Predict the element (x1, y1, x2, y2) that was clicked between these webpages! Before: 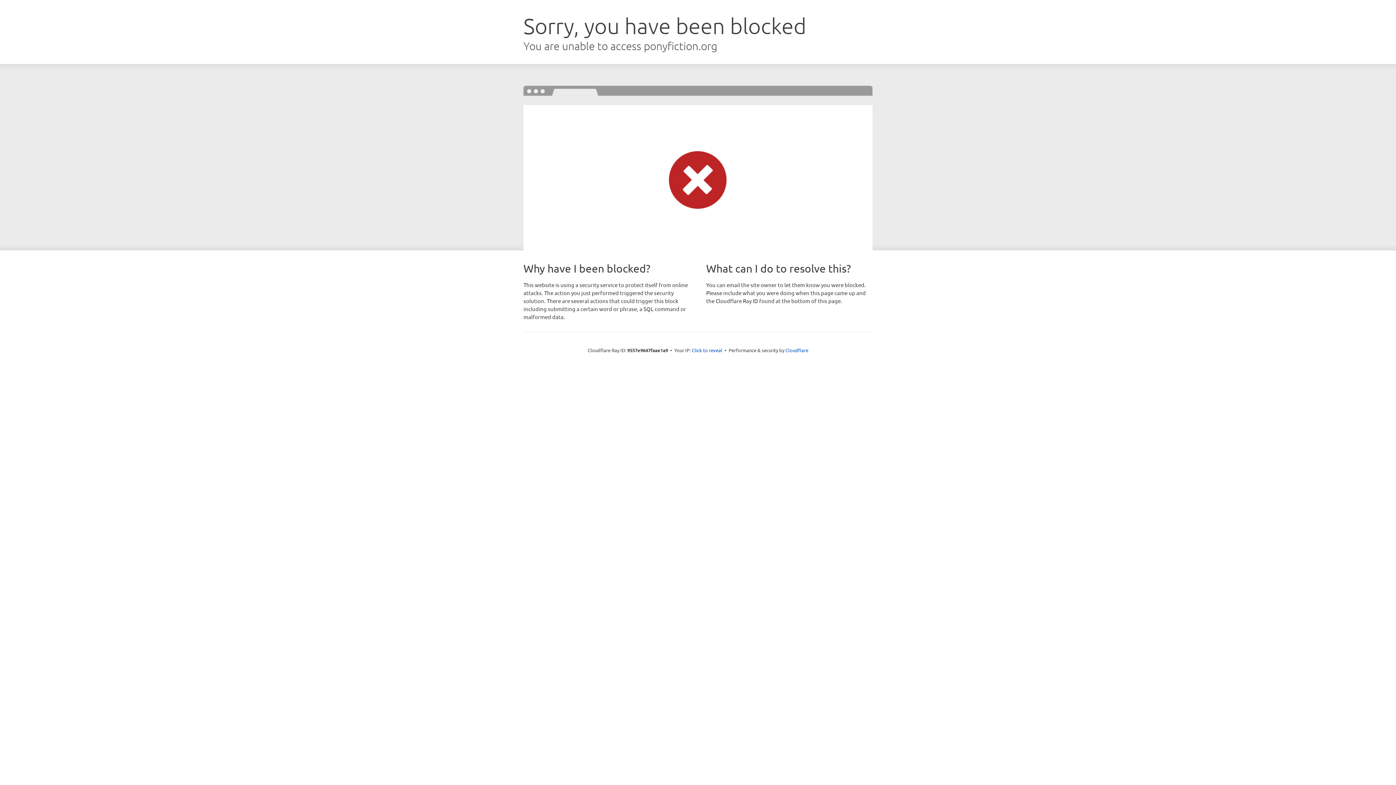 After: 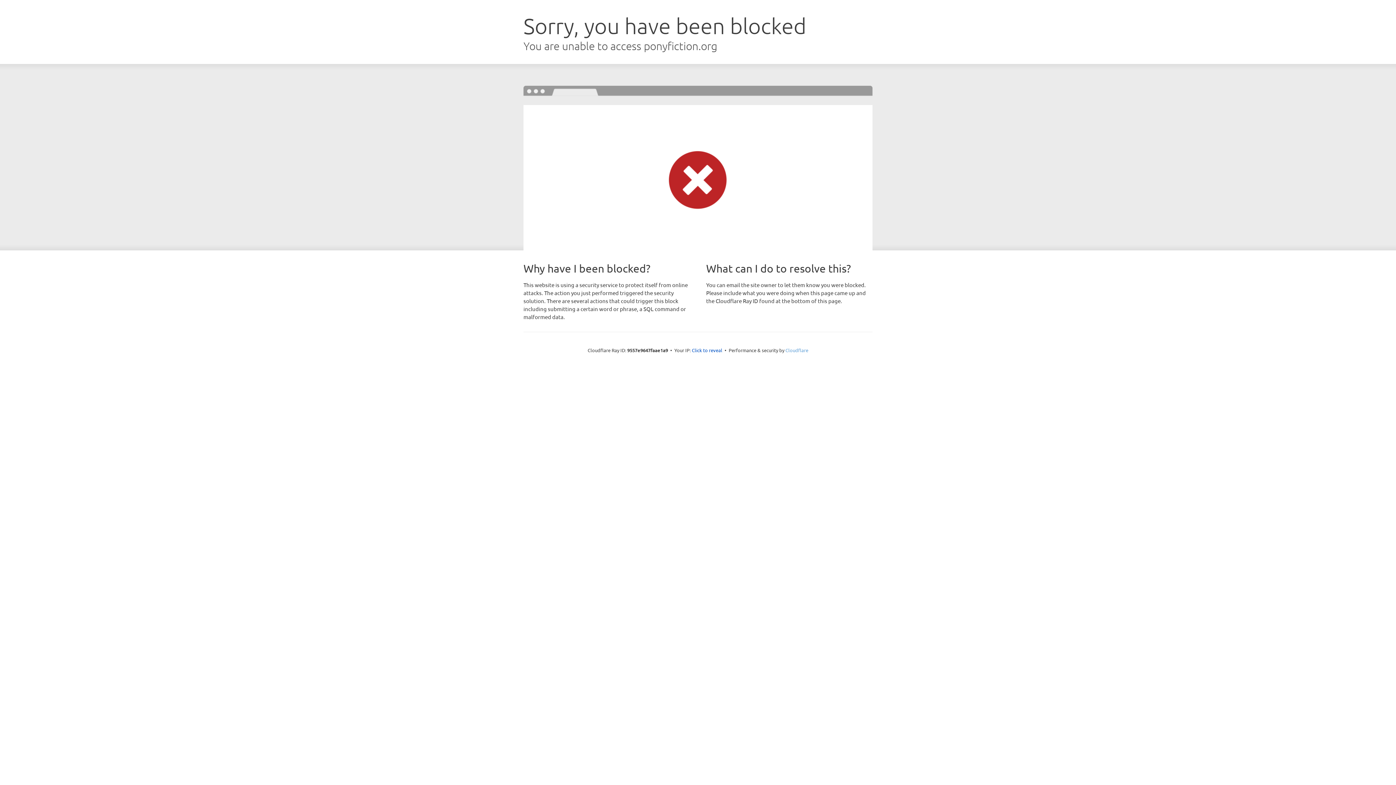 Action: label: Cloudflare bbox: (785, 347, 808, 353)